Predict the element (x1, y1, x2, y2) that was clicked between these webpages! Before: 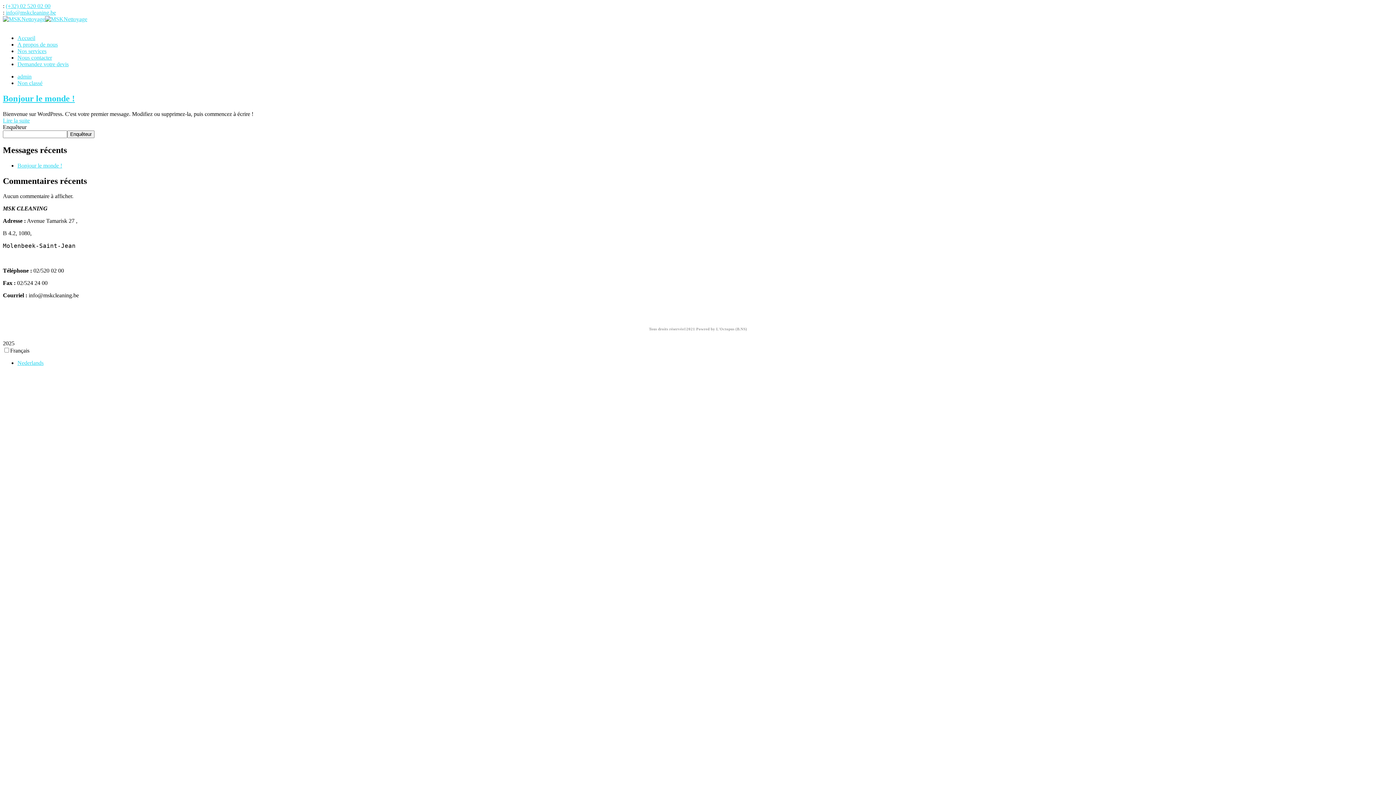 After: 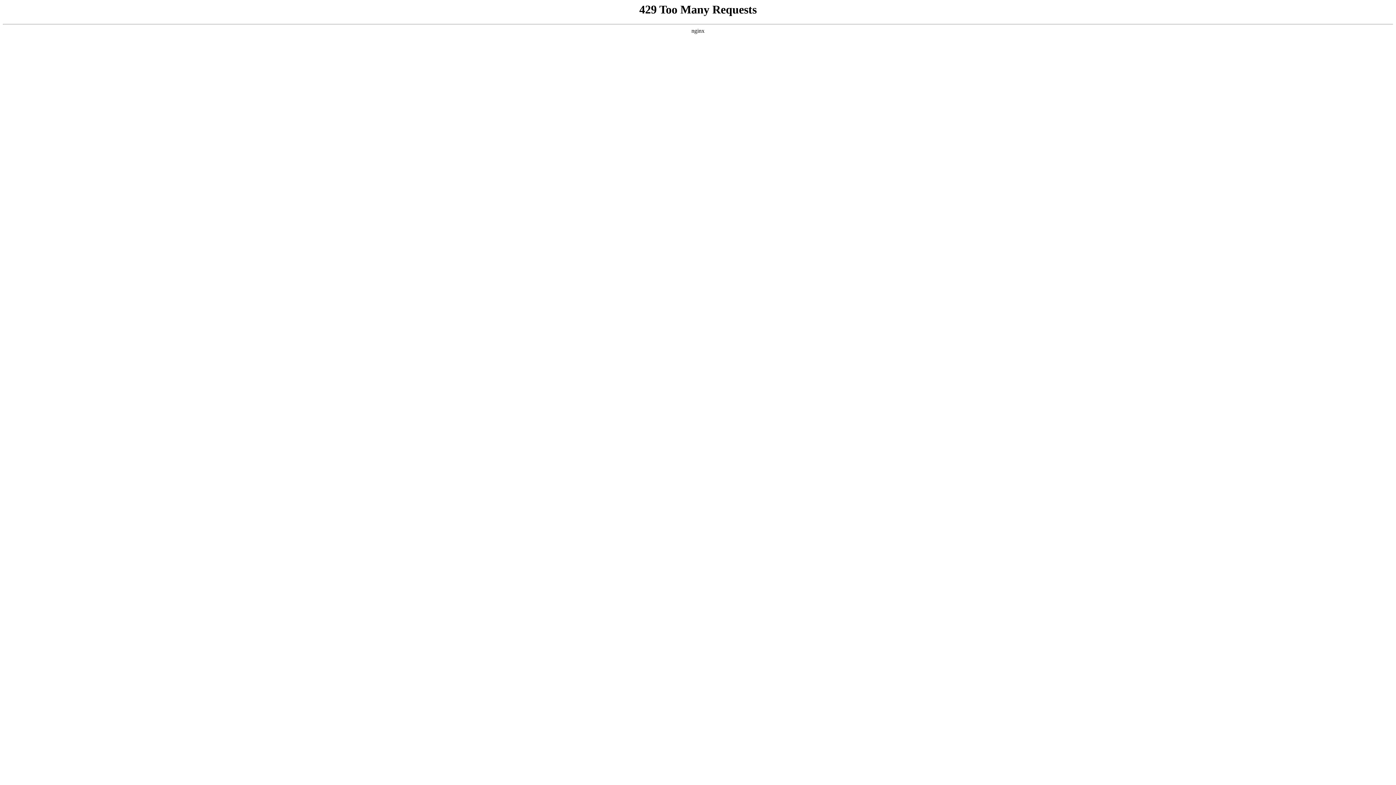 Action: label: Accueil bbox: (17, 34, 35, 41)